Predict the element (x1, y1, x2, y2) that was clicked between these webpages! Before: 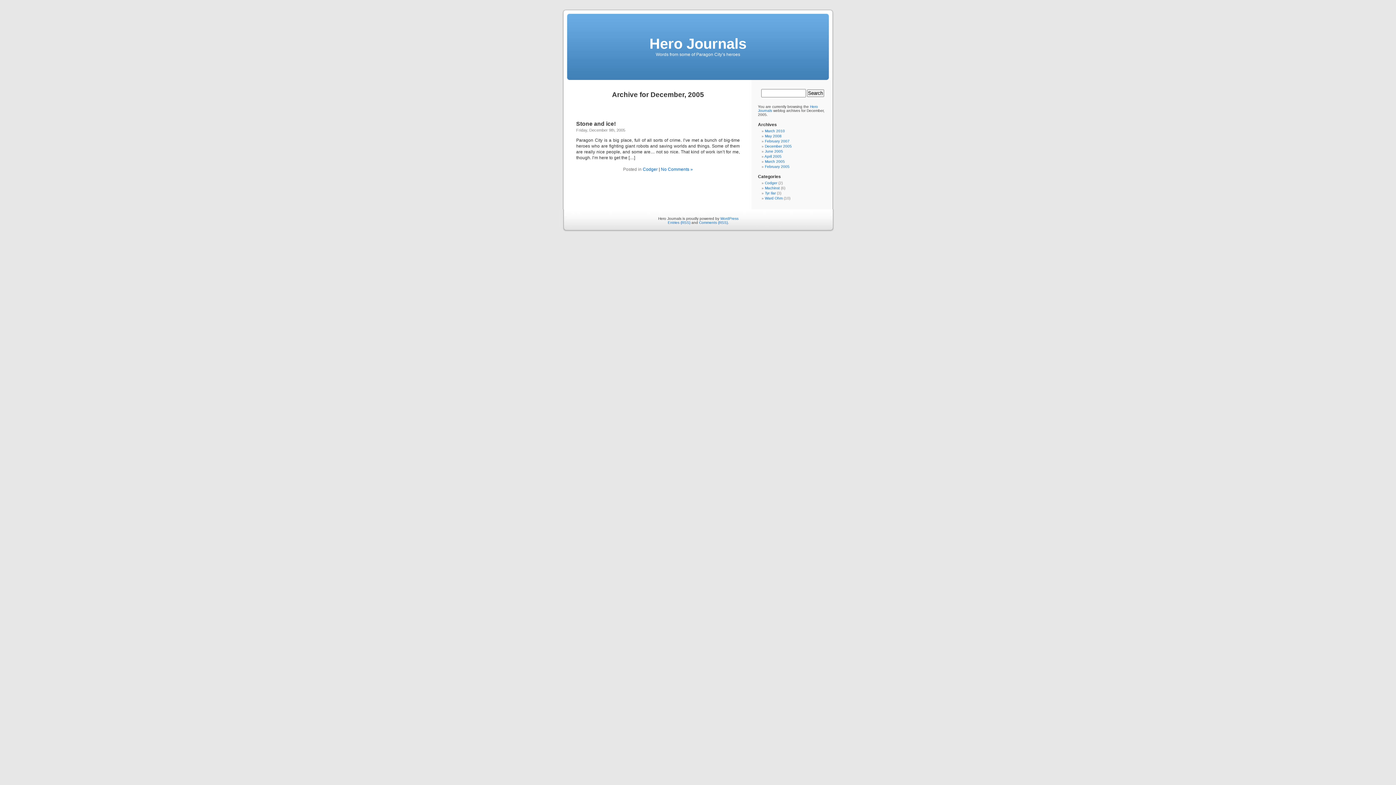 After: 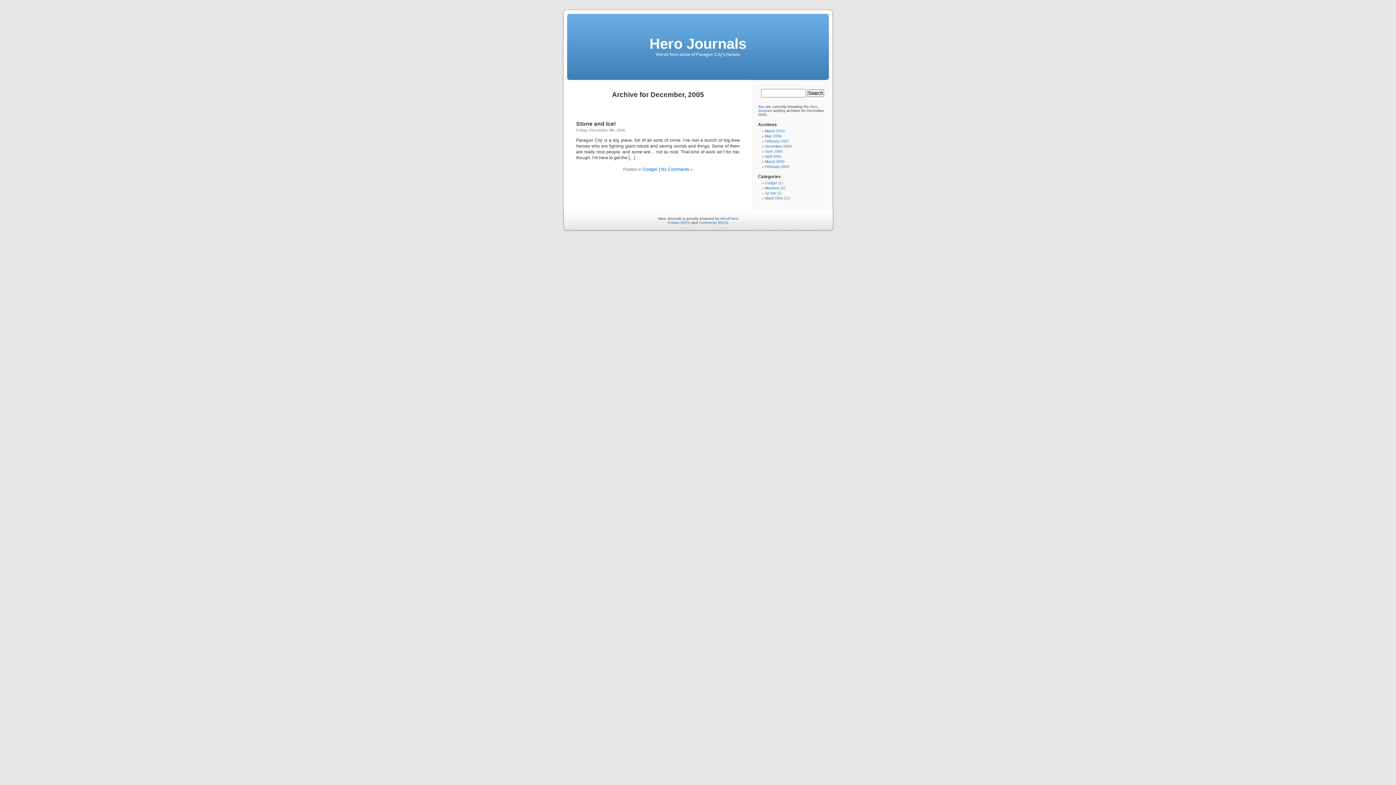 Action: label: December 2005 bbox: (765, 144, 792, 148)